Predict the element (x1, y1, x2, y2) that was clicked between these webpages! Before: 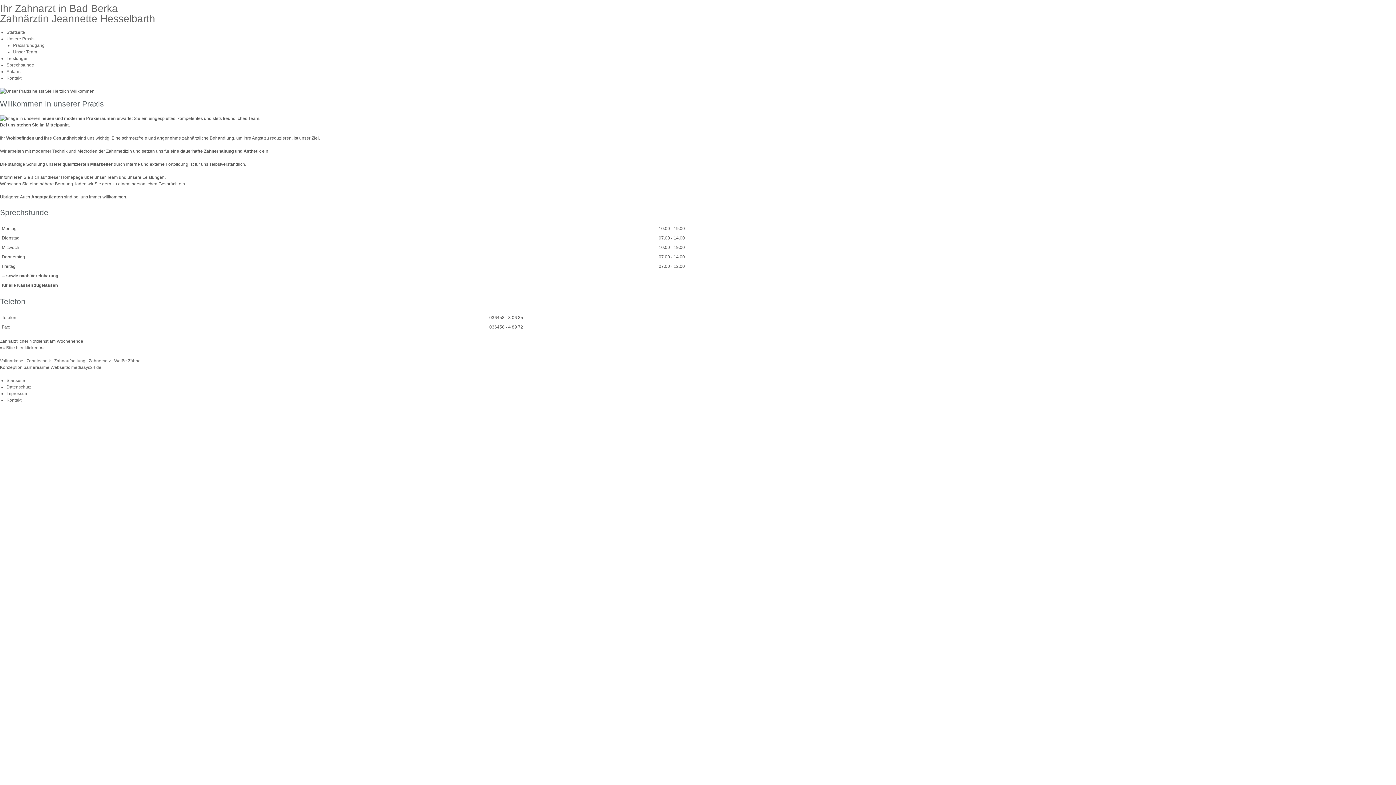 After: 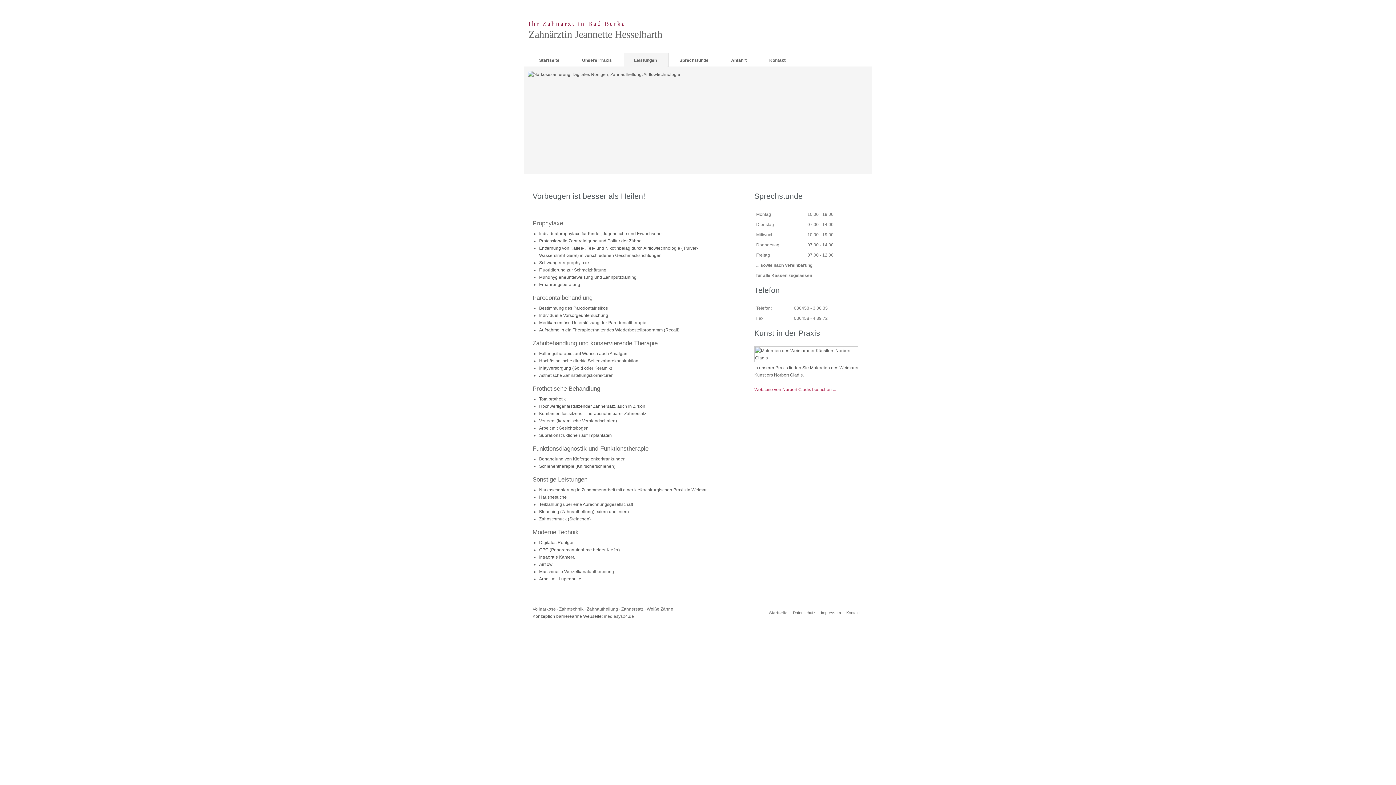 Action: label: Weiße Zähne bbox: (114, 358, 140, 363)